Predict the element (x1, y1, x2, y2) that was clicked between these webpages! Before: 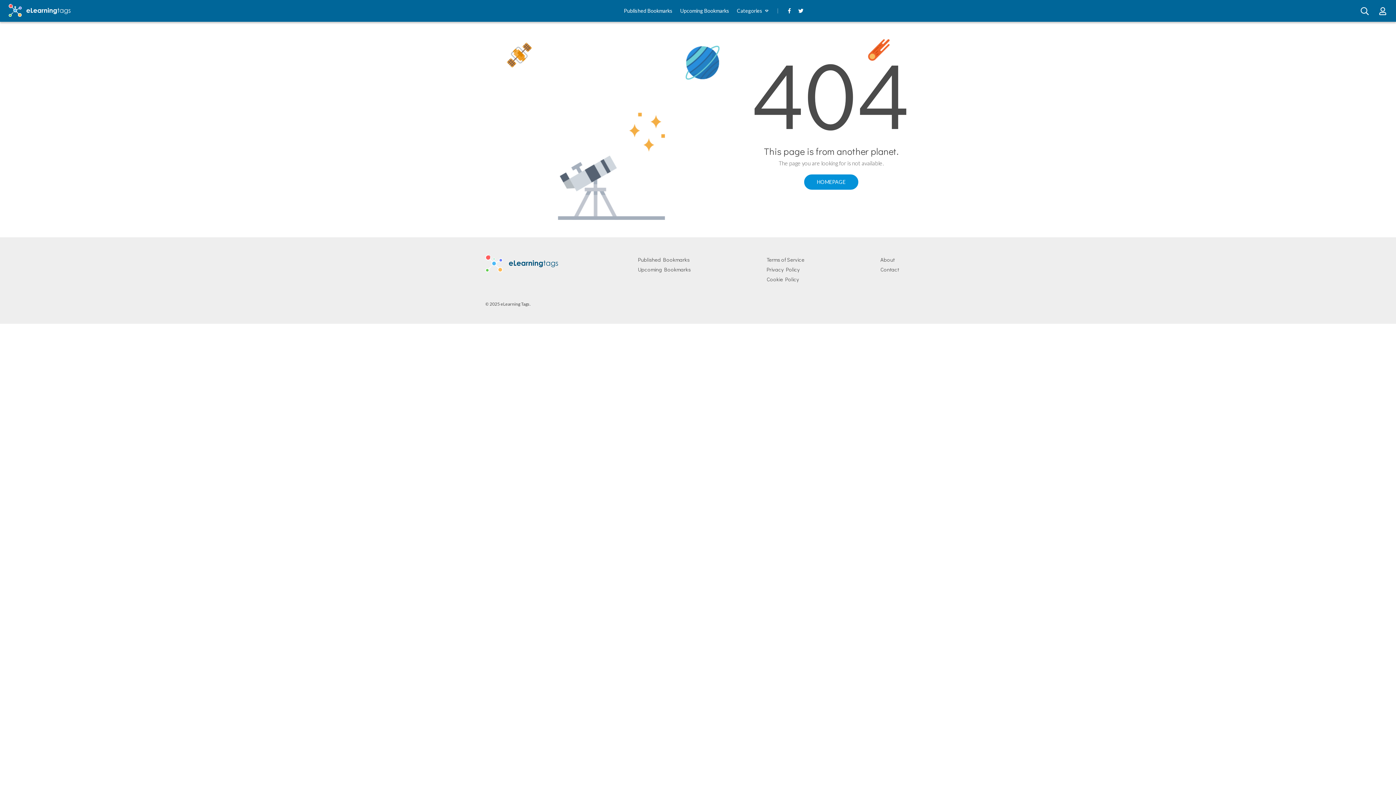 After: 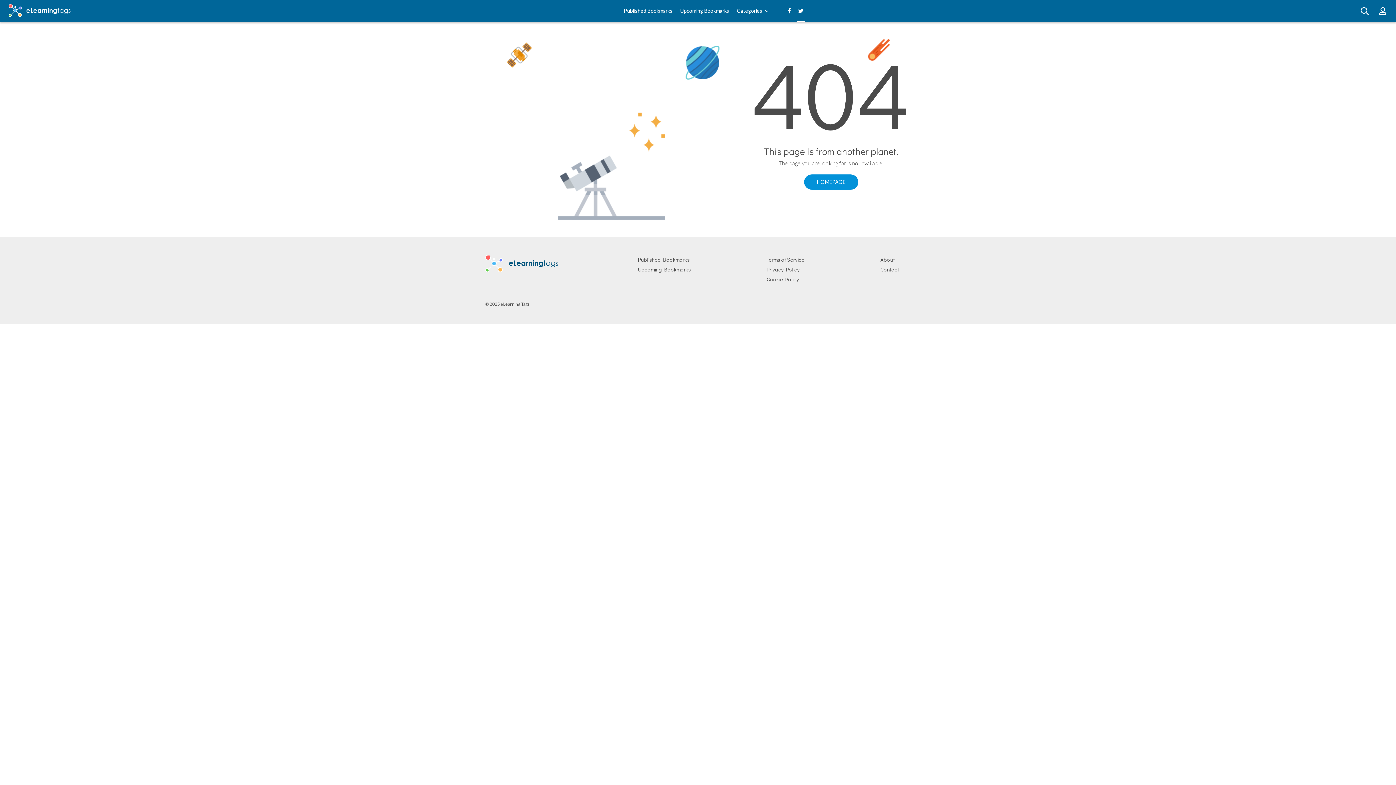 Action: bbox: (798, 7, 803, 13)